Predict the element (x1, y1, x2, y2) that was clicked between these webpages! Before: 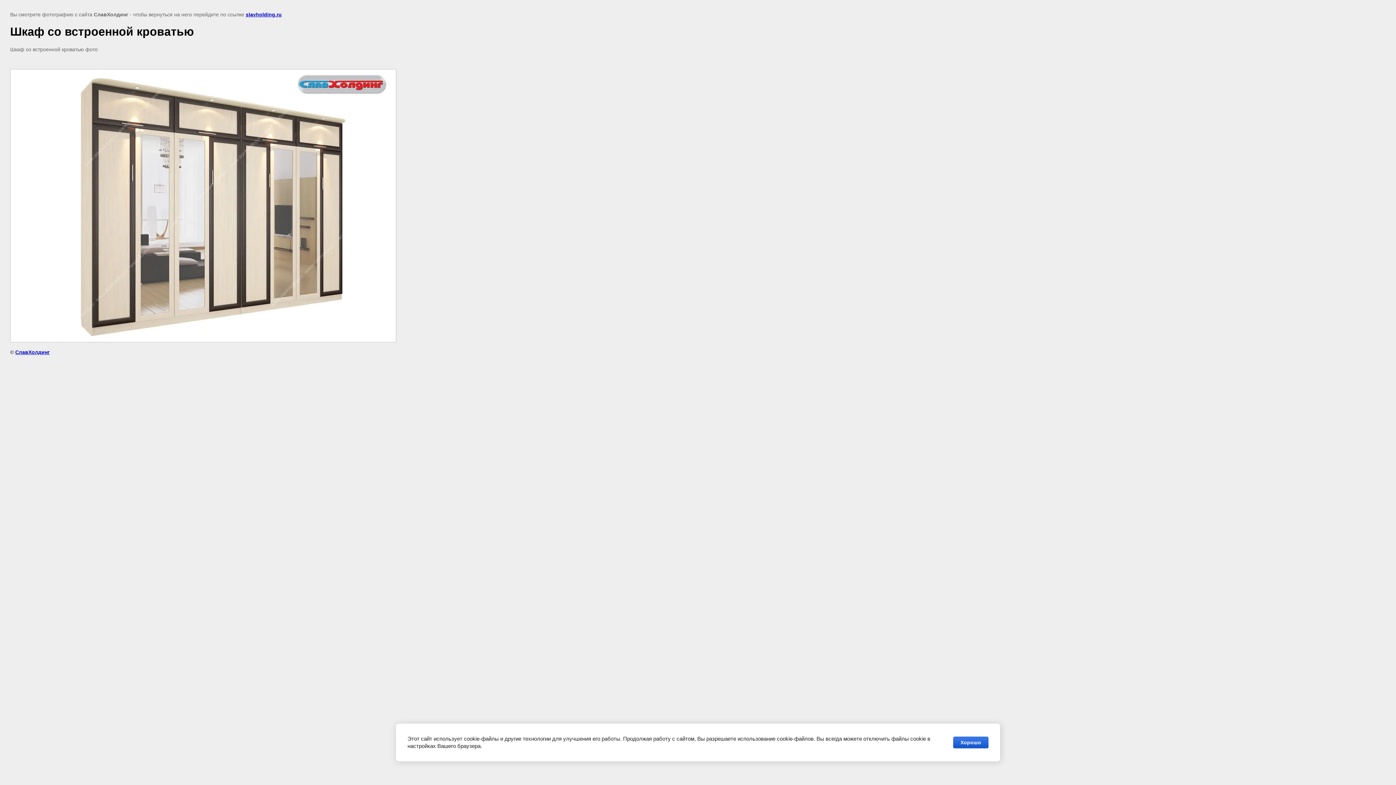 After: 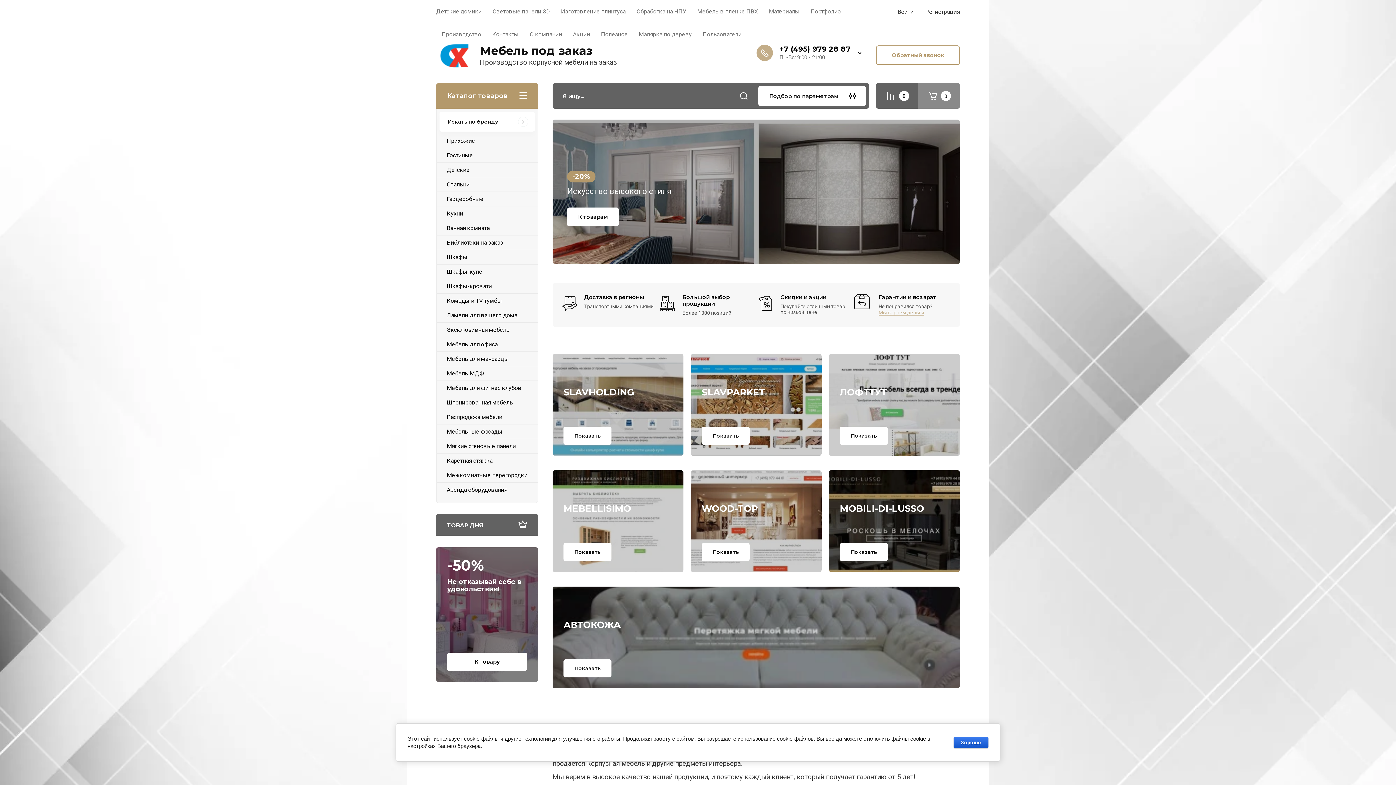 Action: label: СлавХолдинг bbox: (15, 349, 49, 355)